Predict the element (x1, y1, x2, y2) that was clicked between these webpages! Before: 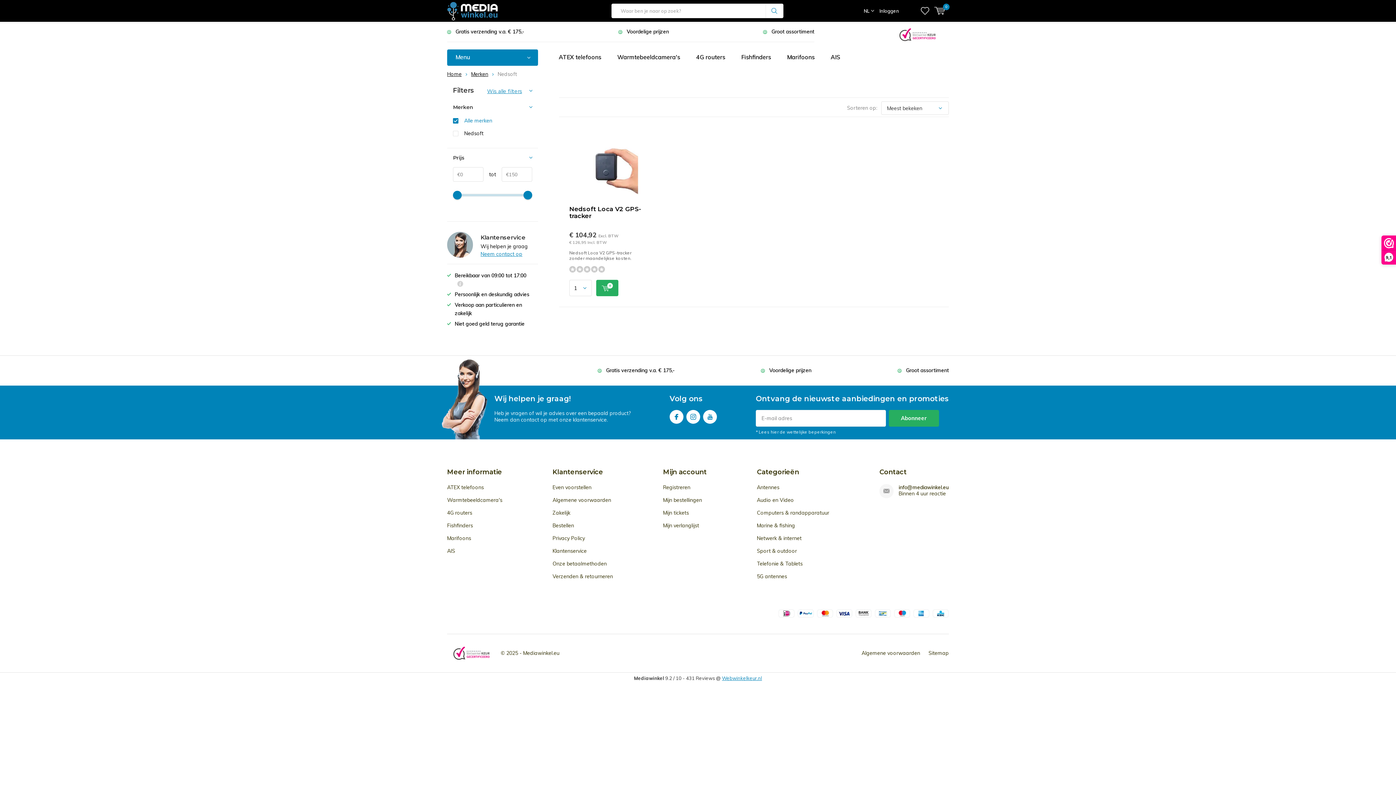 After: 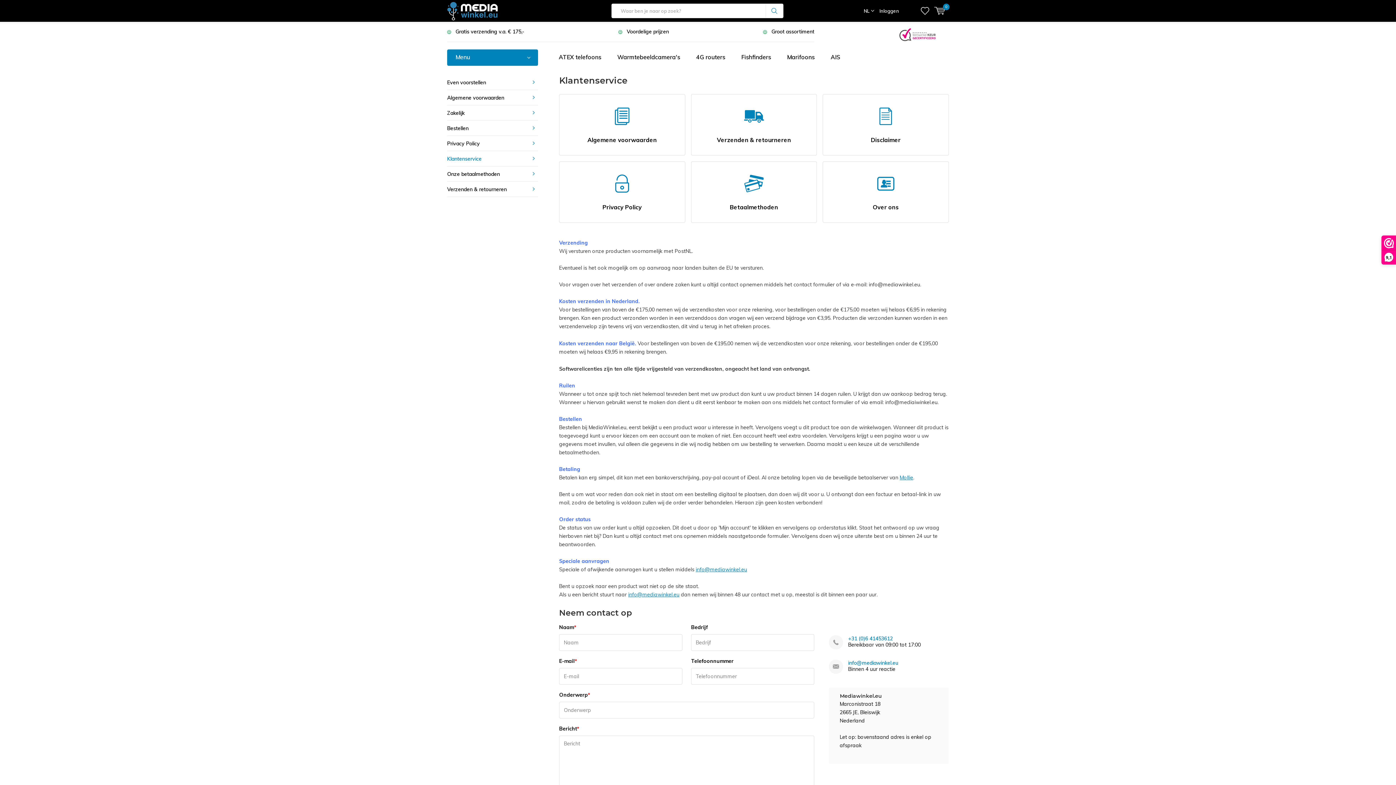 Action: bbox: (480, 250, 522, 257) label: Neem contact op